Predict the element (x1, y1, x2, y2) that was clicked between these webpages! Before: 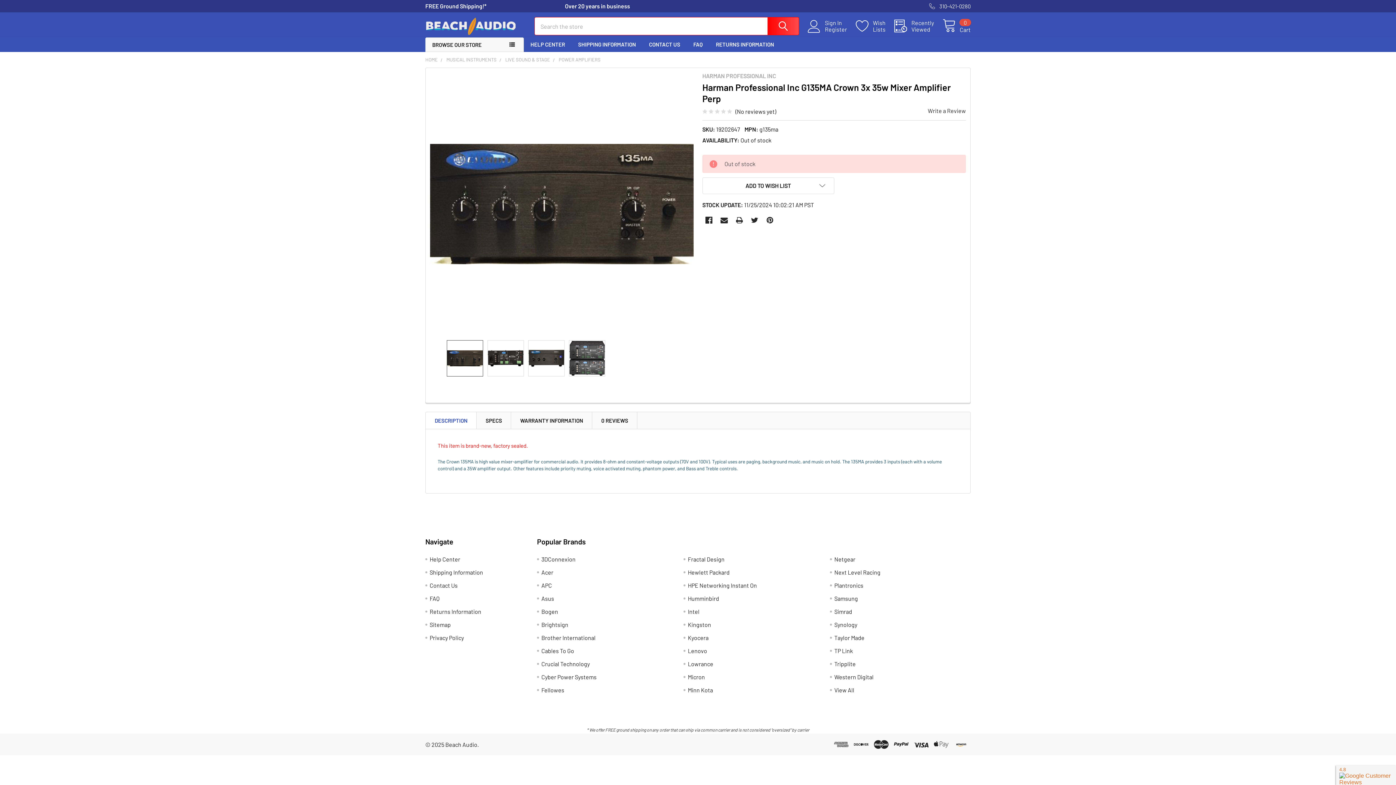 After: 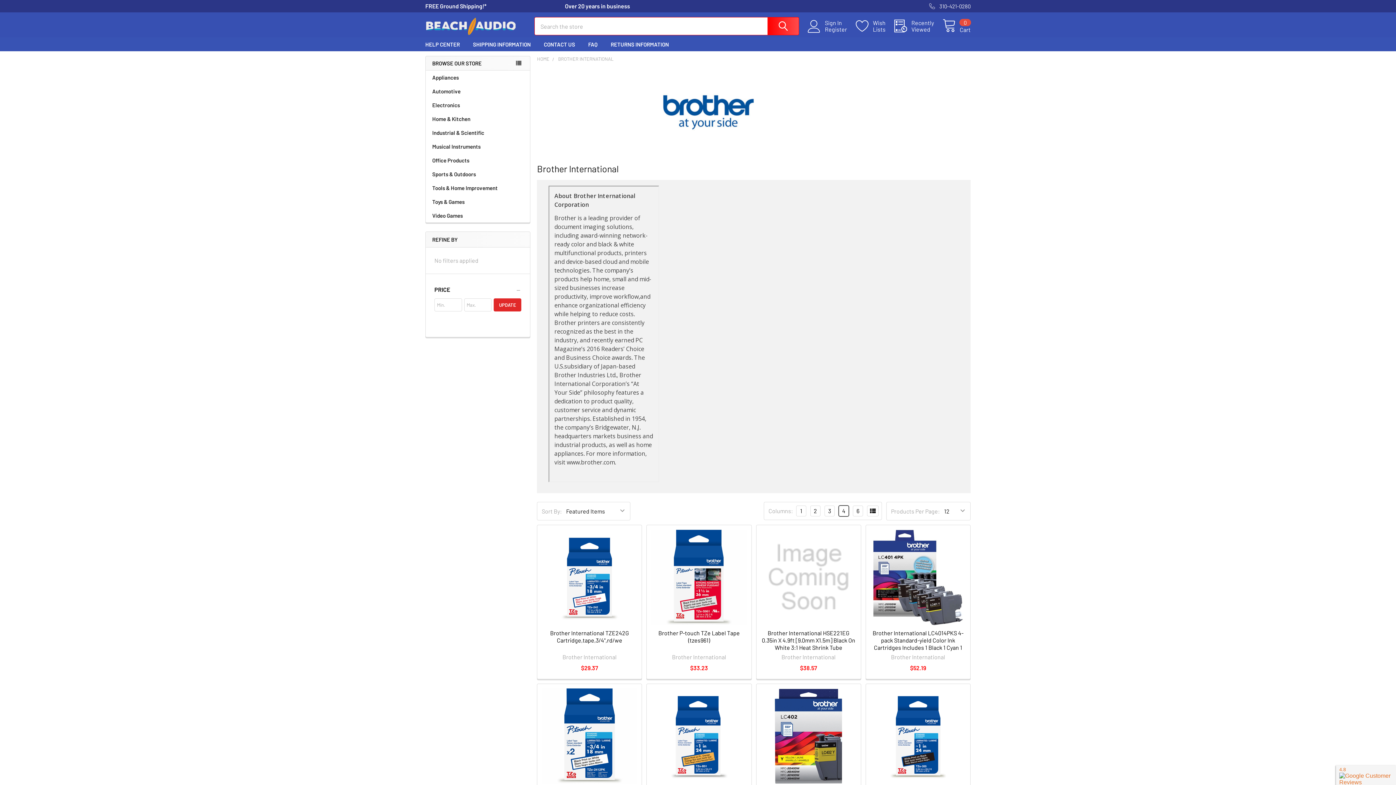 Action: bbox: (541, 634, 595, 641) label: Brother International